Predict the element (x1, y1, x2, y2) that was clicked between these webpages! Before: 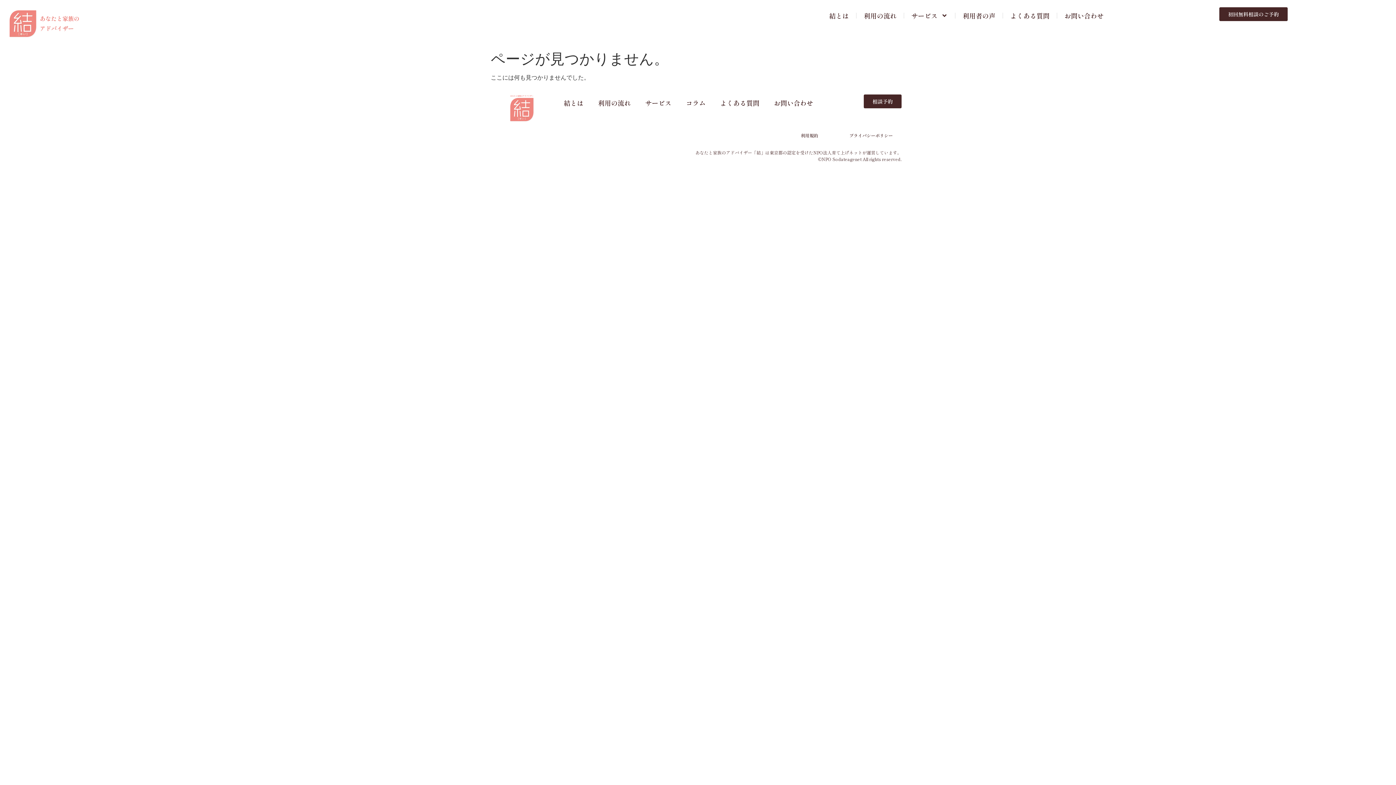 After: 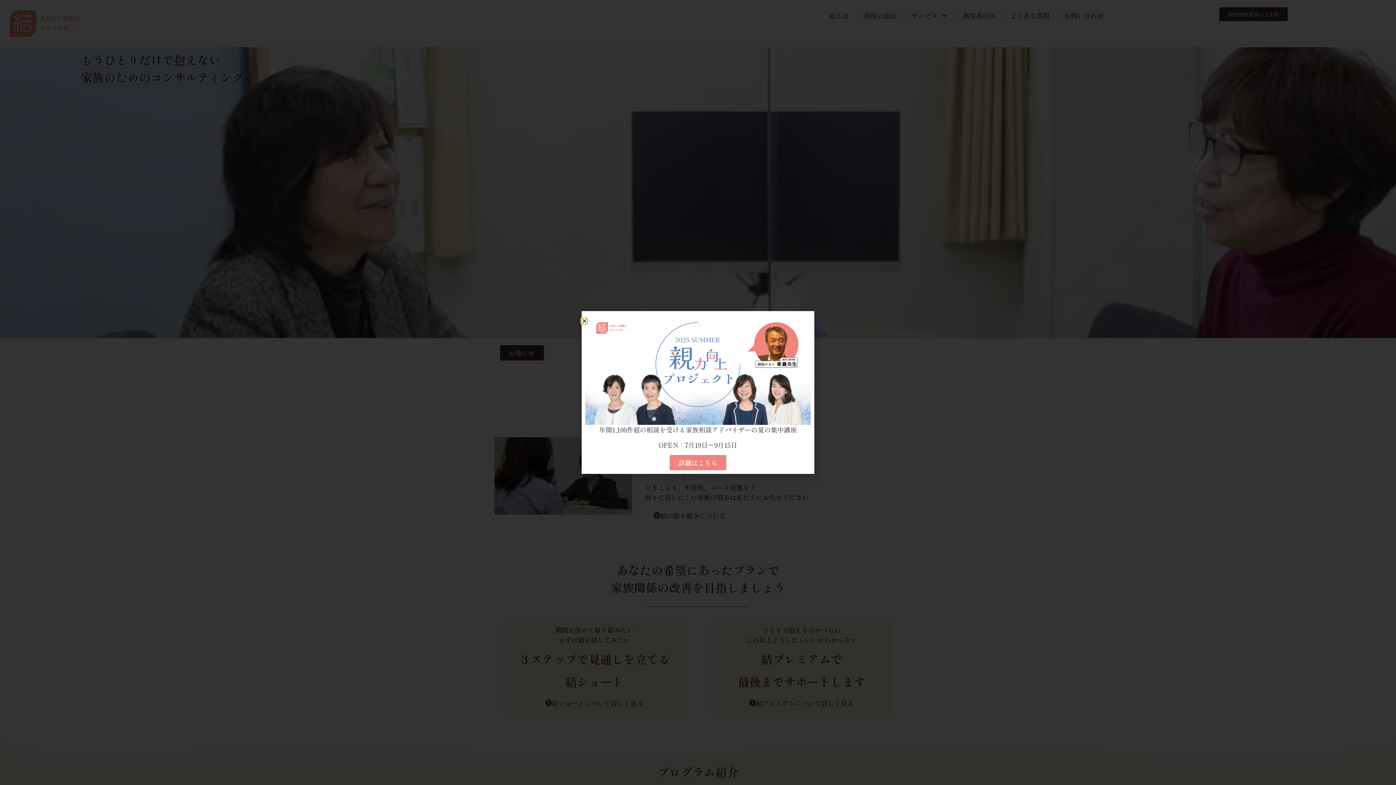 Action: bbox: (494, 94, 549, 121)